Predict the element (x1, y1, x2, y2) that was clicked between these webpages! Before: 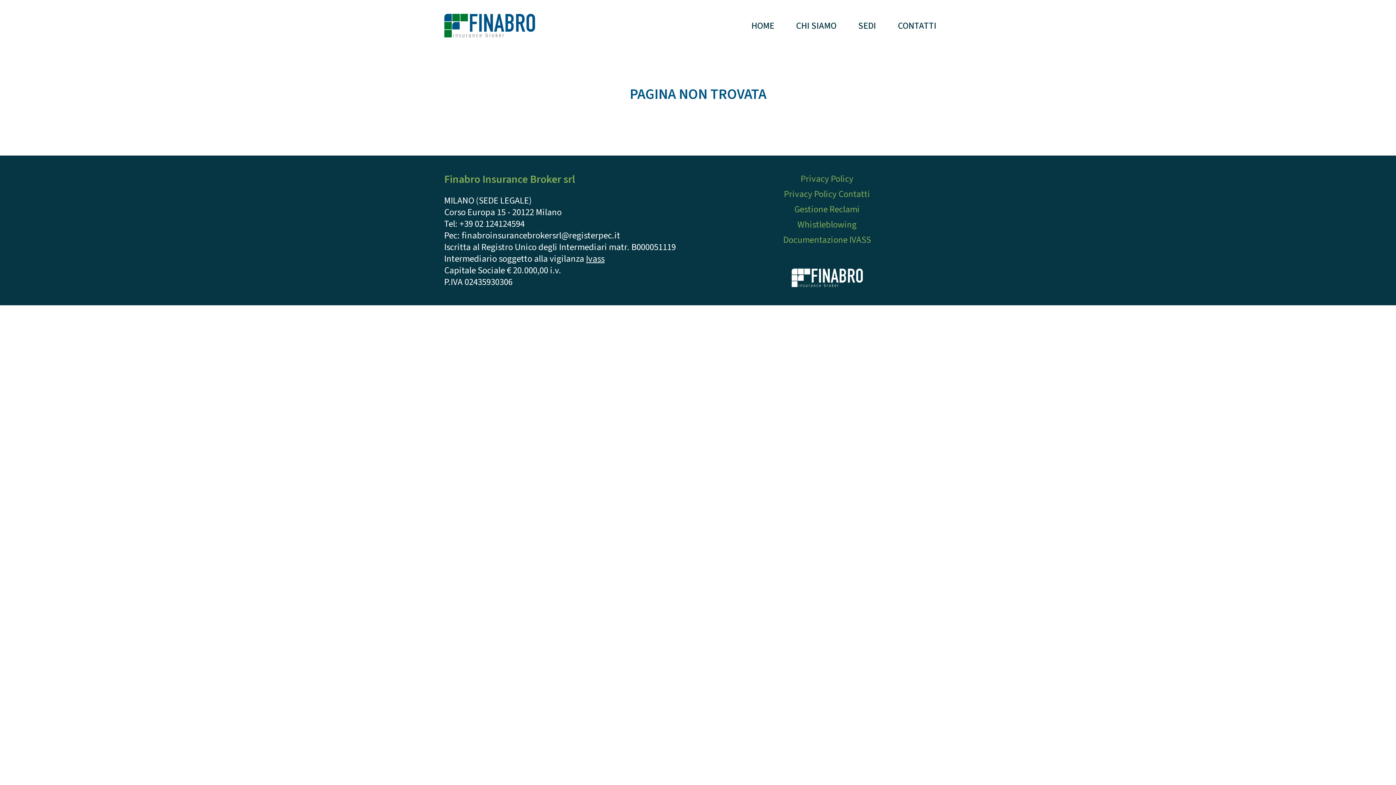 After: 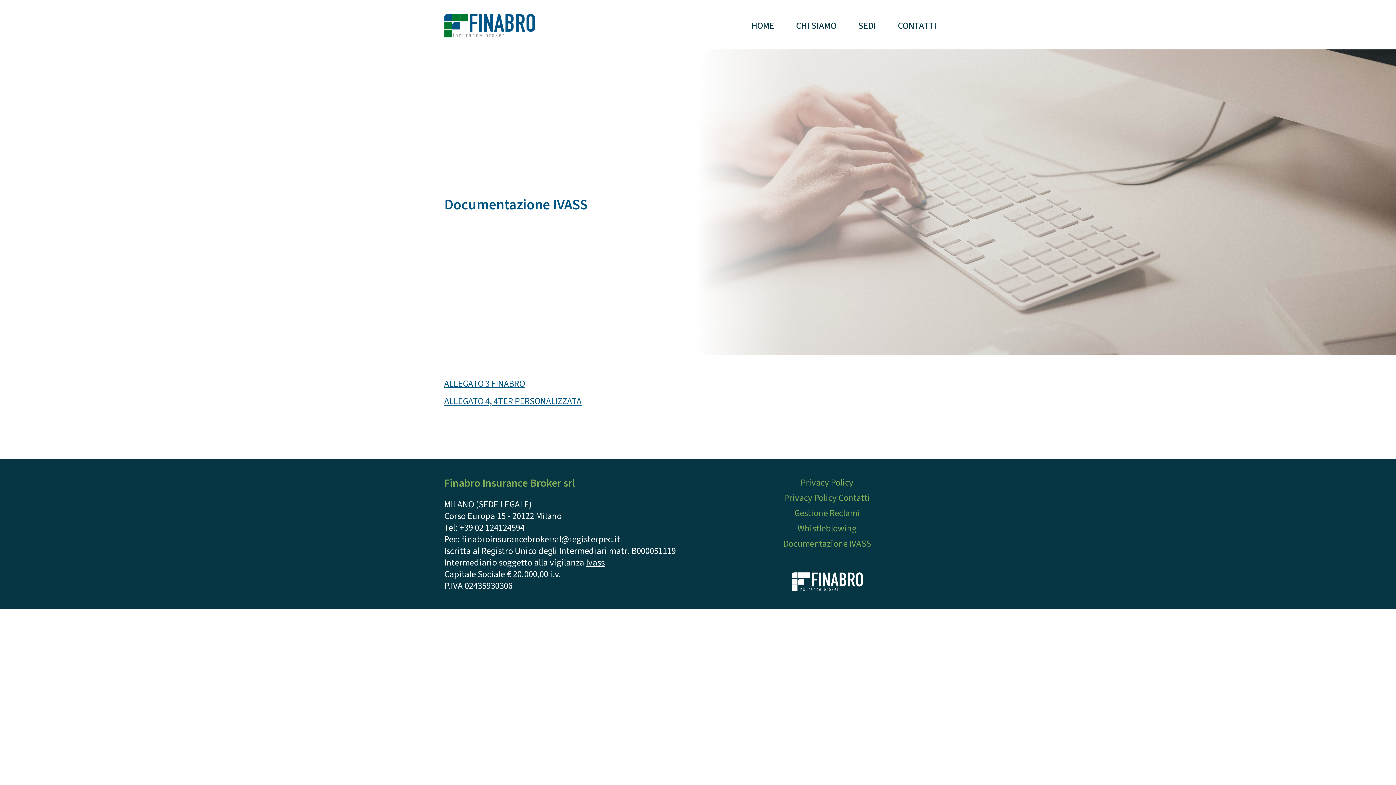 Action: label: Documentazione IVASS bbox: (783, 233, 871, 246)